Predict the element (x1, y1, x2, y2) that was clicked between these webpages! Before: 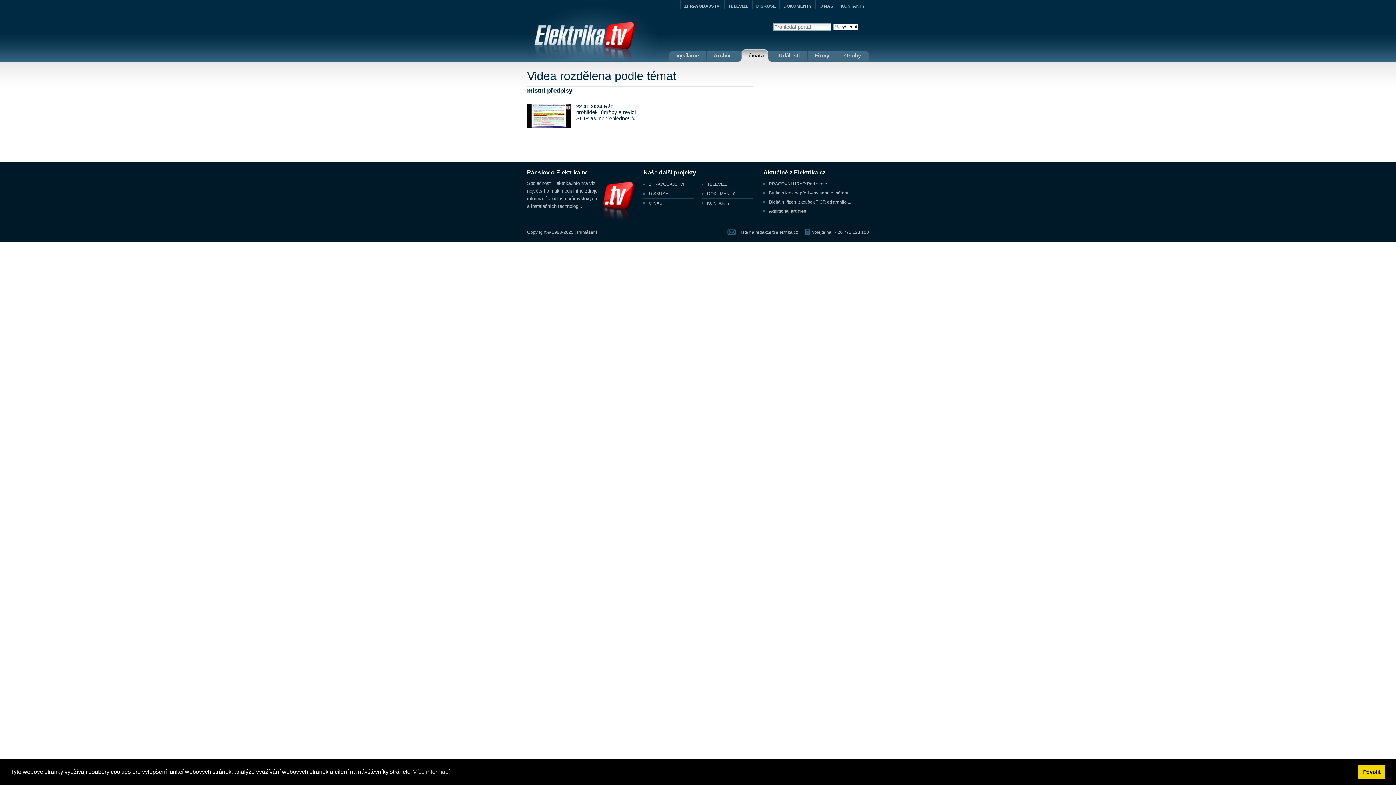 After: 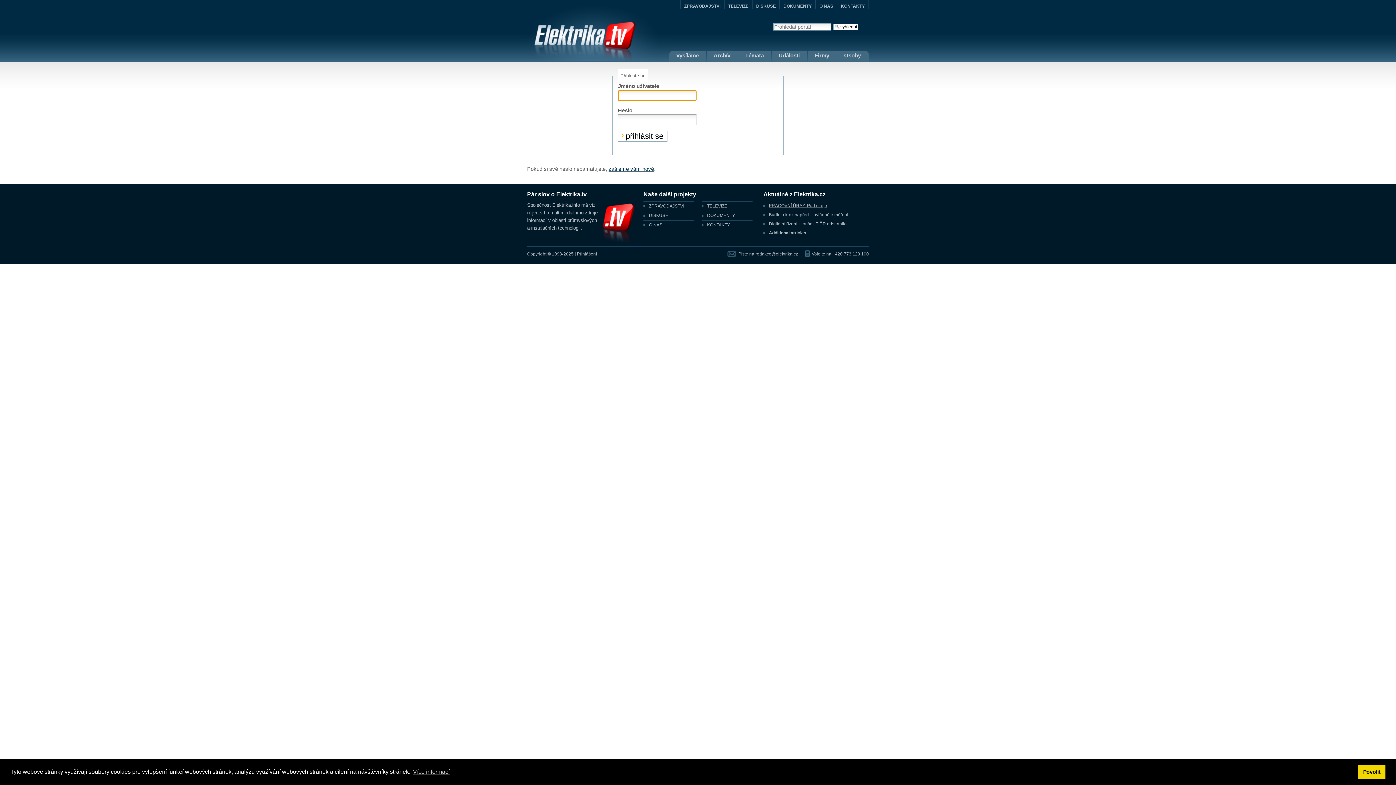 Action: bbox: (577, 229, 597, 234) label: Přihlášení